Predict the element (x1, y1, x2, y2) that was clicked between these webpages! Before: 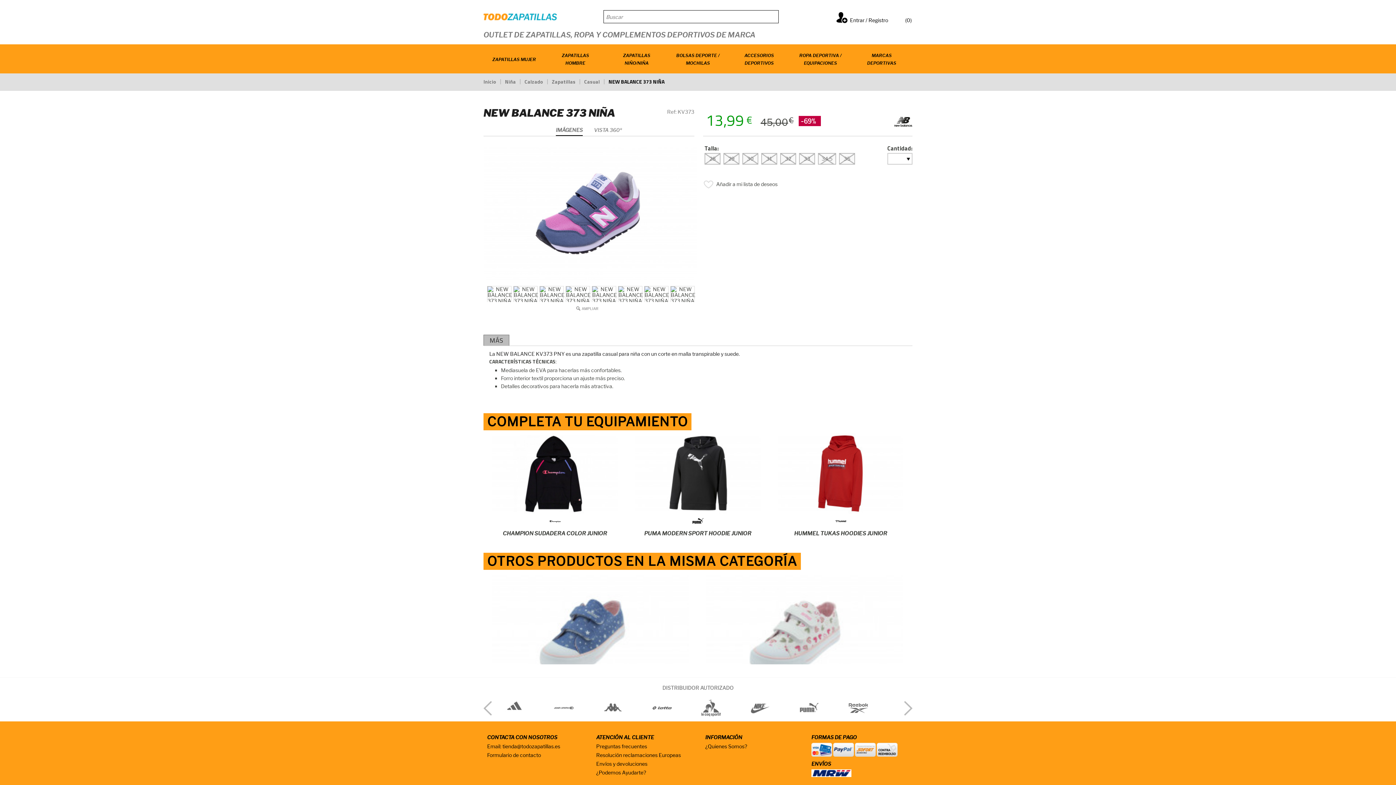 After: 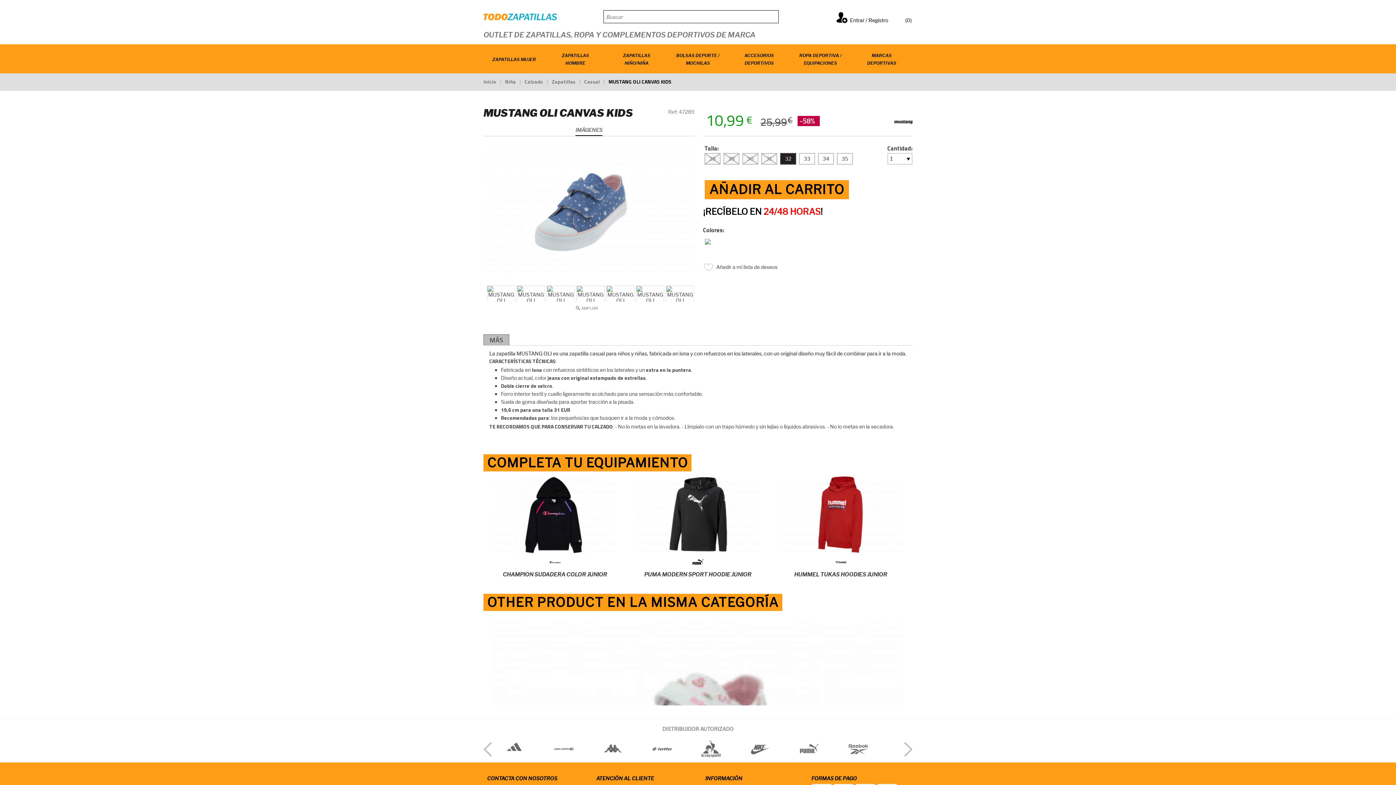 Action: bbox: (492, 572, 689, 702)